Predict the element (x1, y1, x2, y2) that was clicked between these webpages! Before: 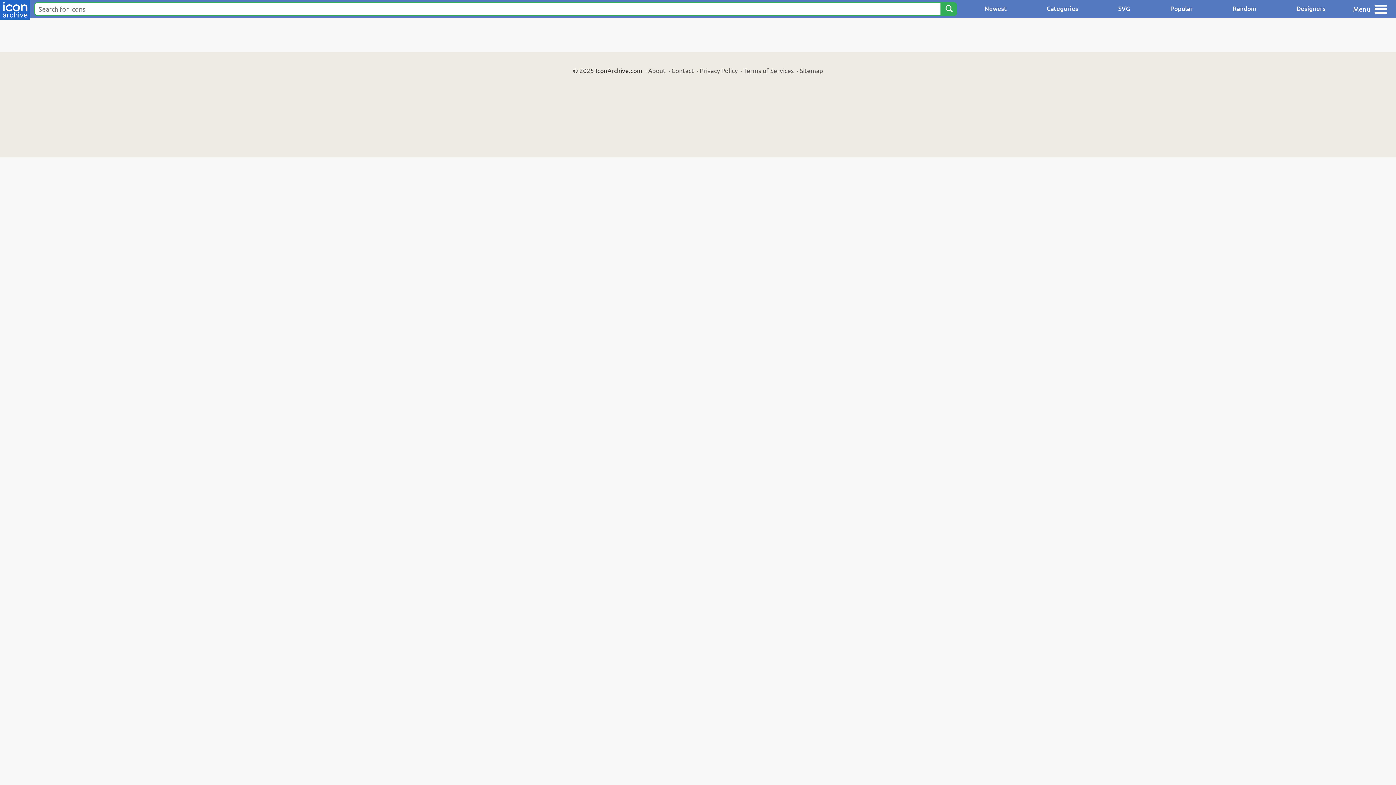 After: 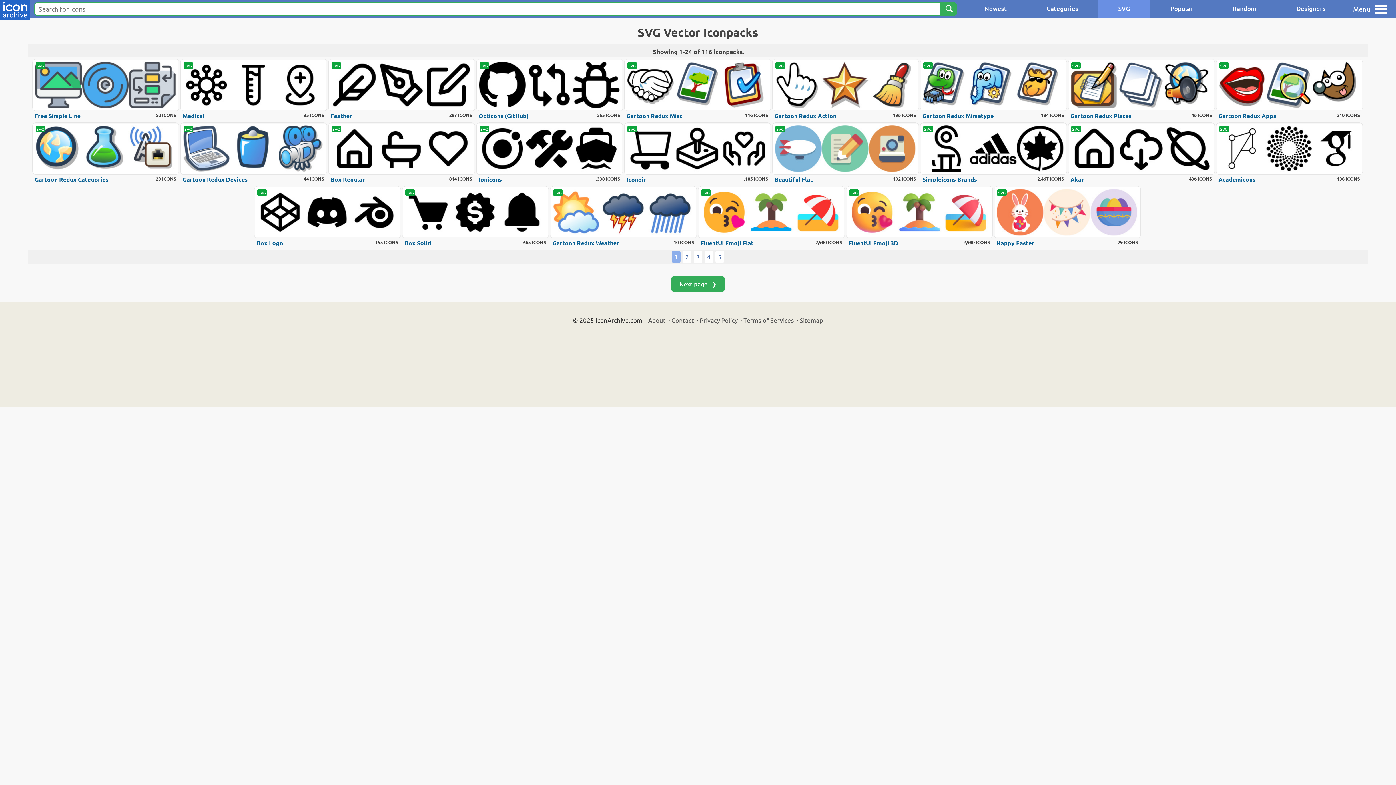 Action: bbox: (1098, 0, 1150, 18) label: SVG